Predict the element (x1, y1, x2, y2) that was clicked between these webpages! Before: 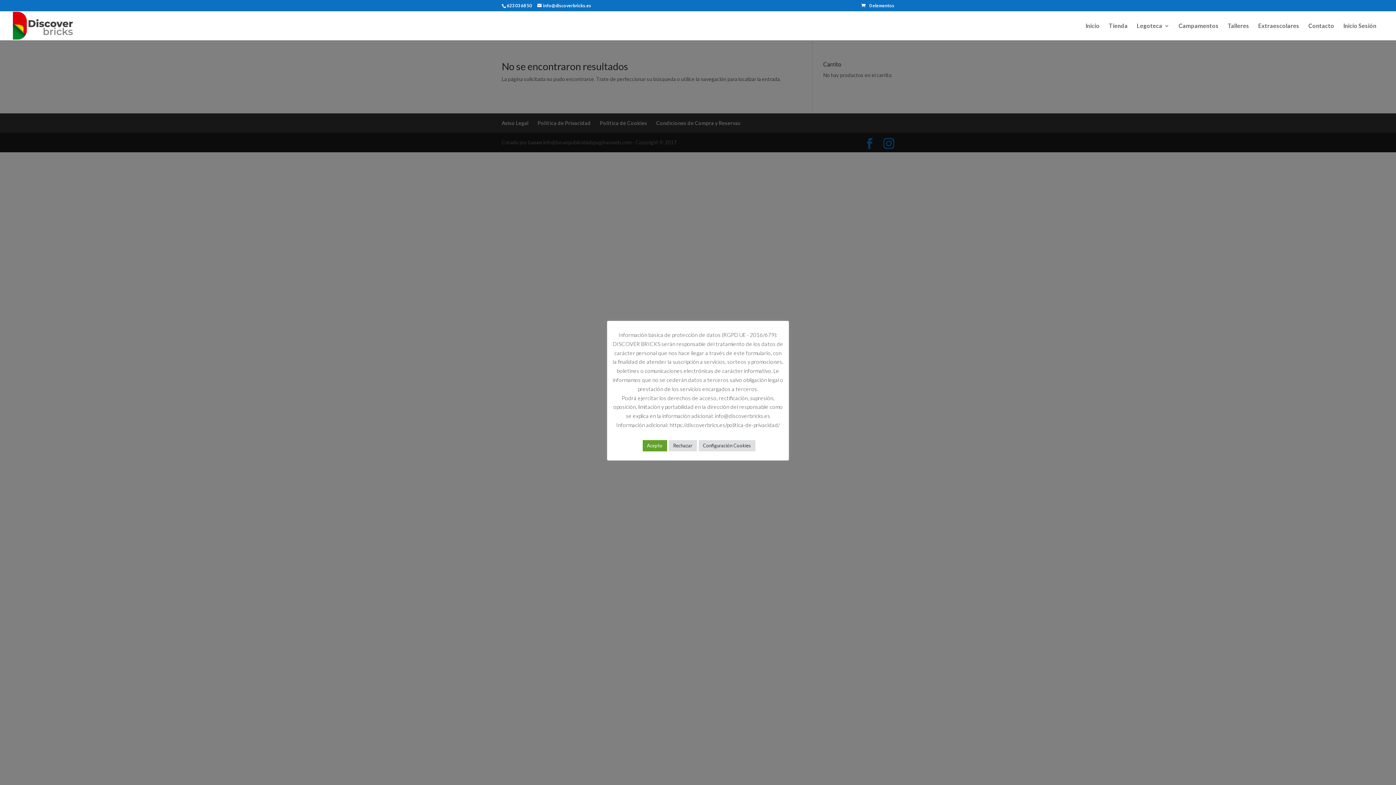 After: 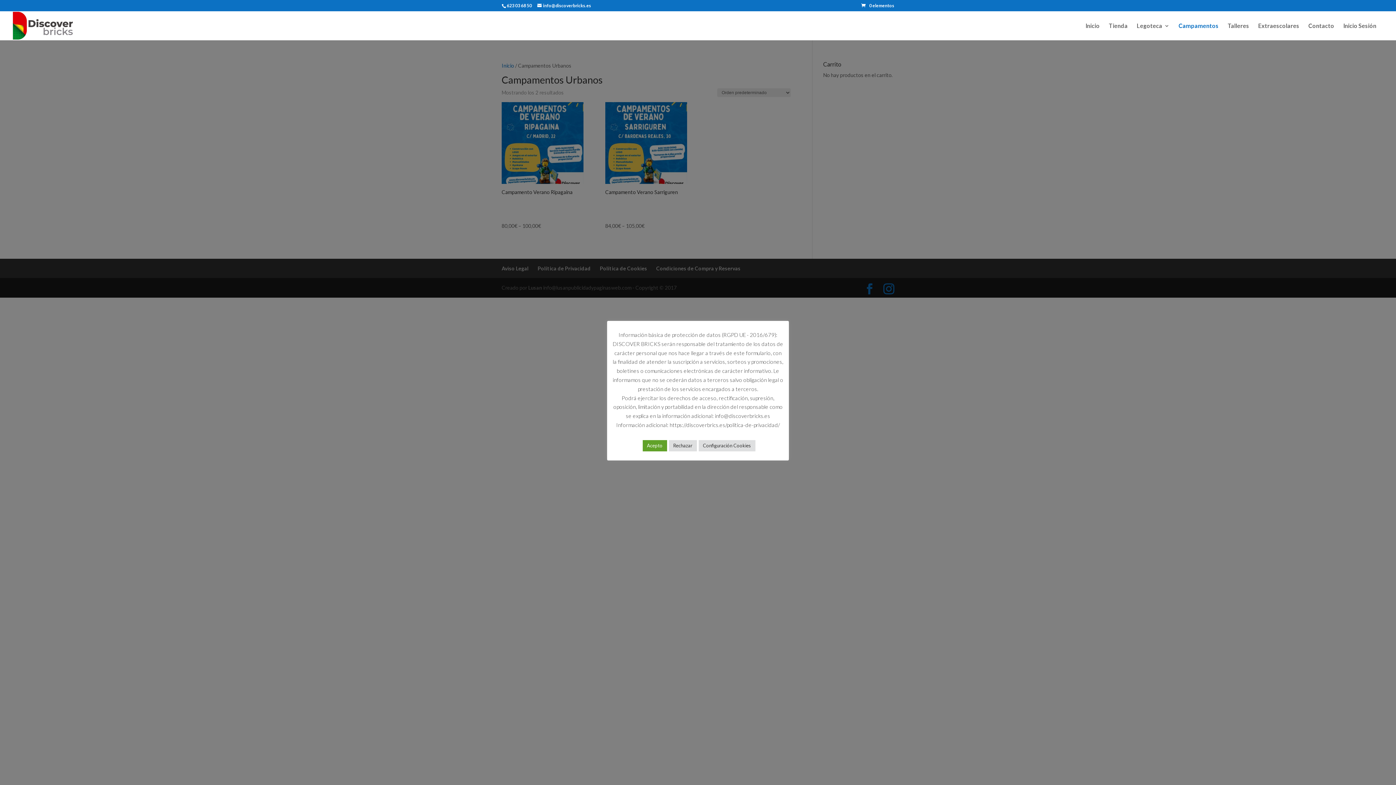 Action: bbox: (1178, 23, 1218, 40) label: Campamentos